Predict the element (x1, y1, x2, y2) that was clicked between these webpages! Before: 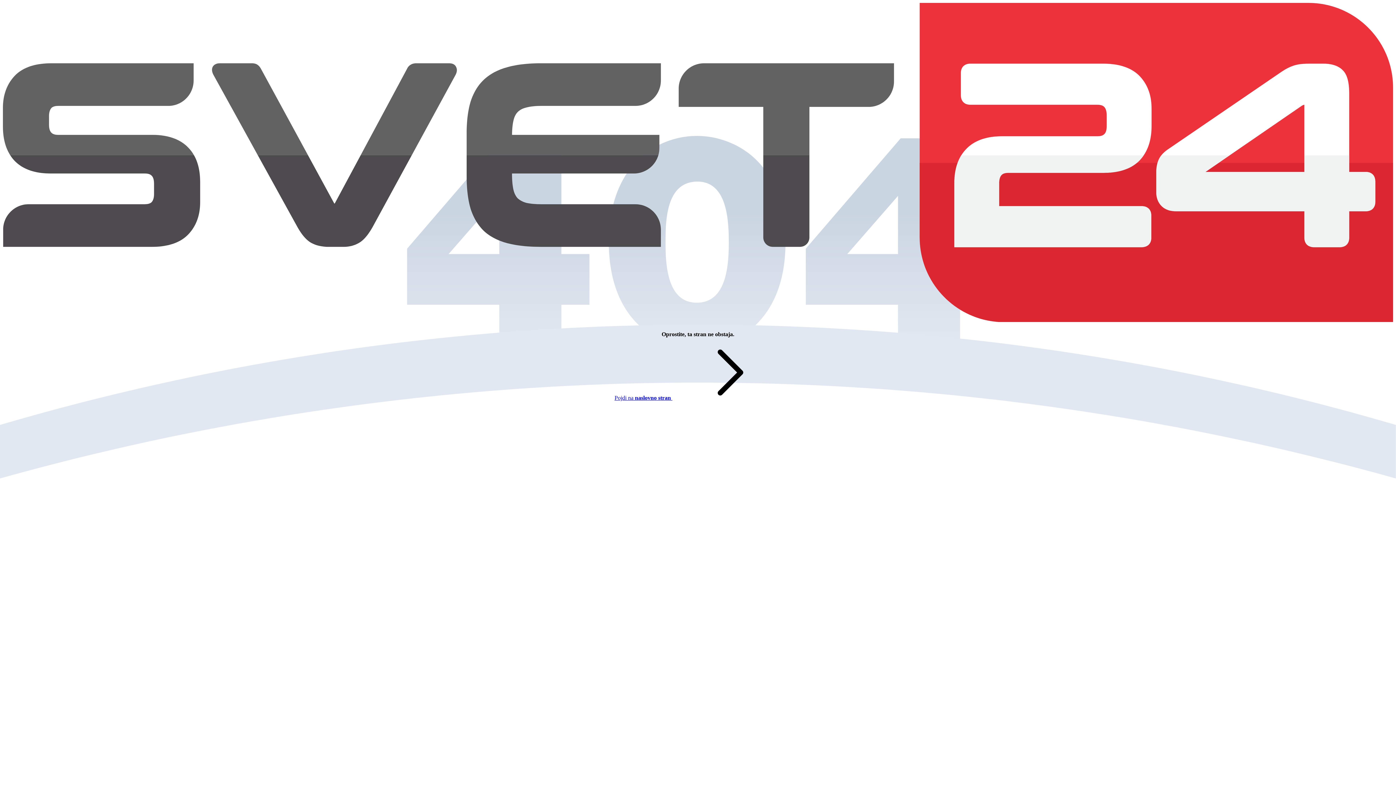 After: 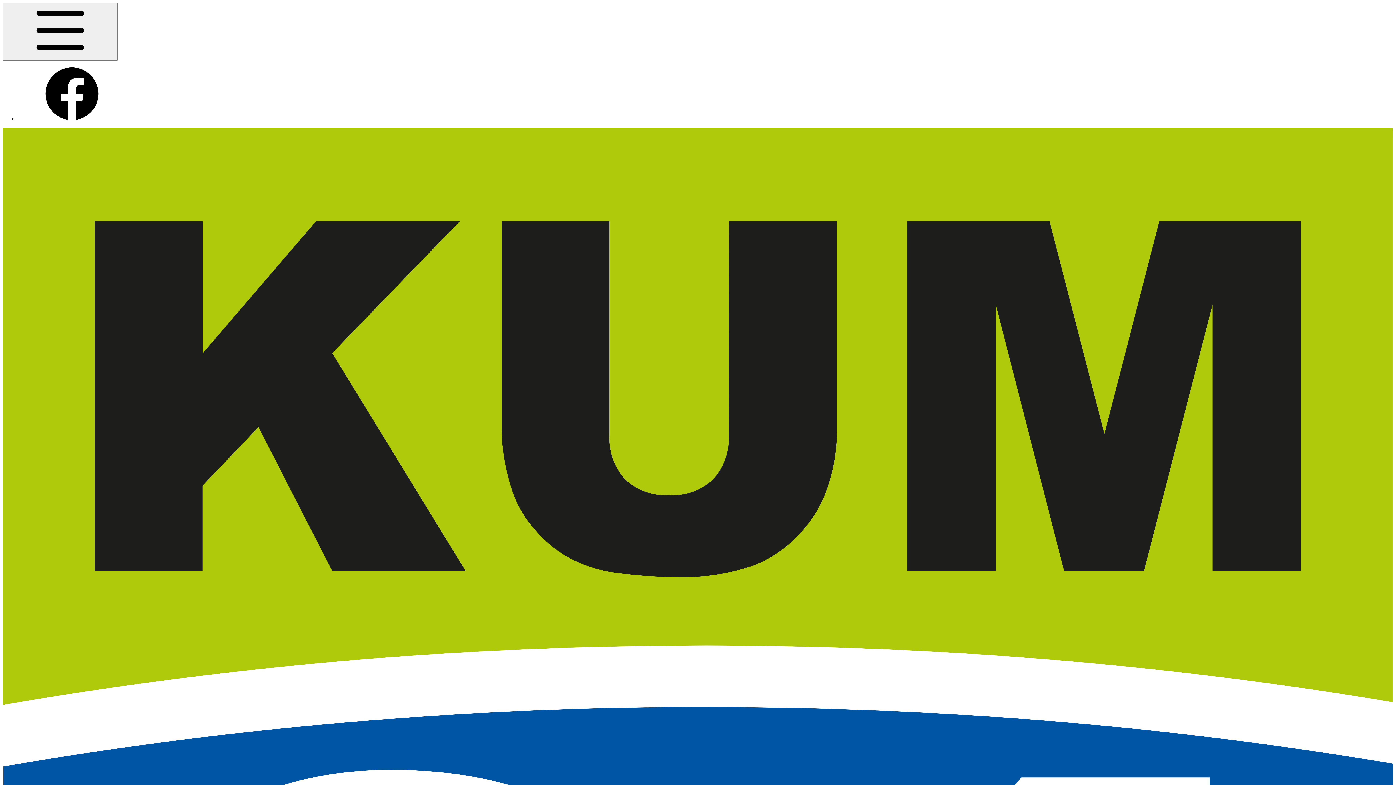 Action: label: Pojdi na naslovno stran  bbox: (614, 394, 781, 401)